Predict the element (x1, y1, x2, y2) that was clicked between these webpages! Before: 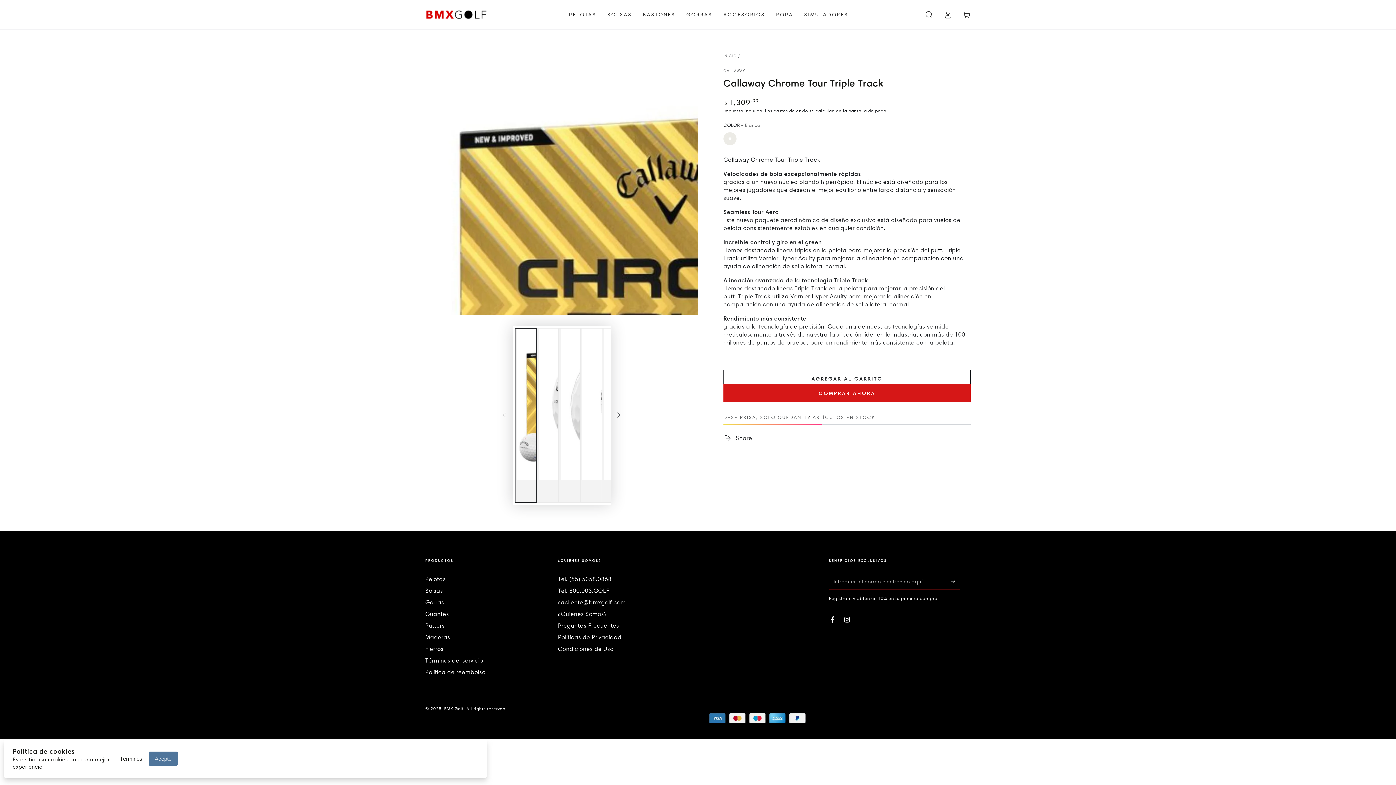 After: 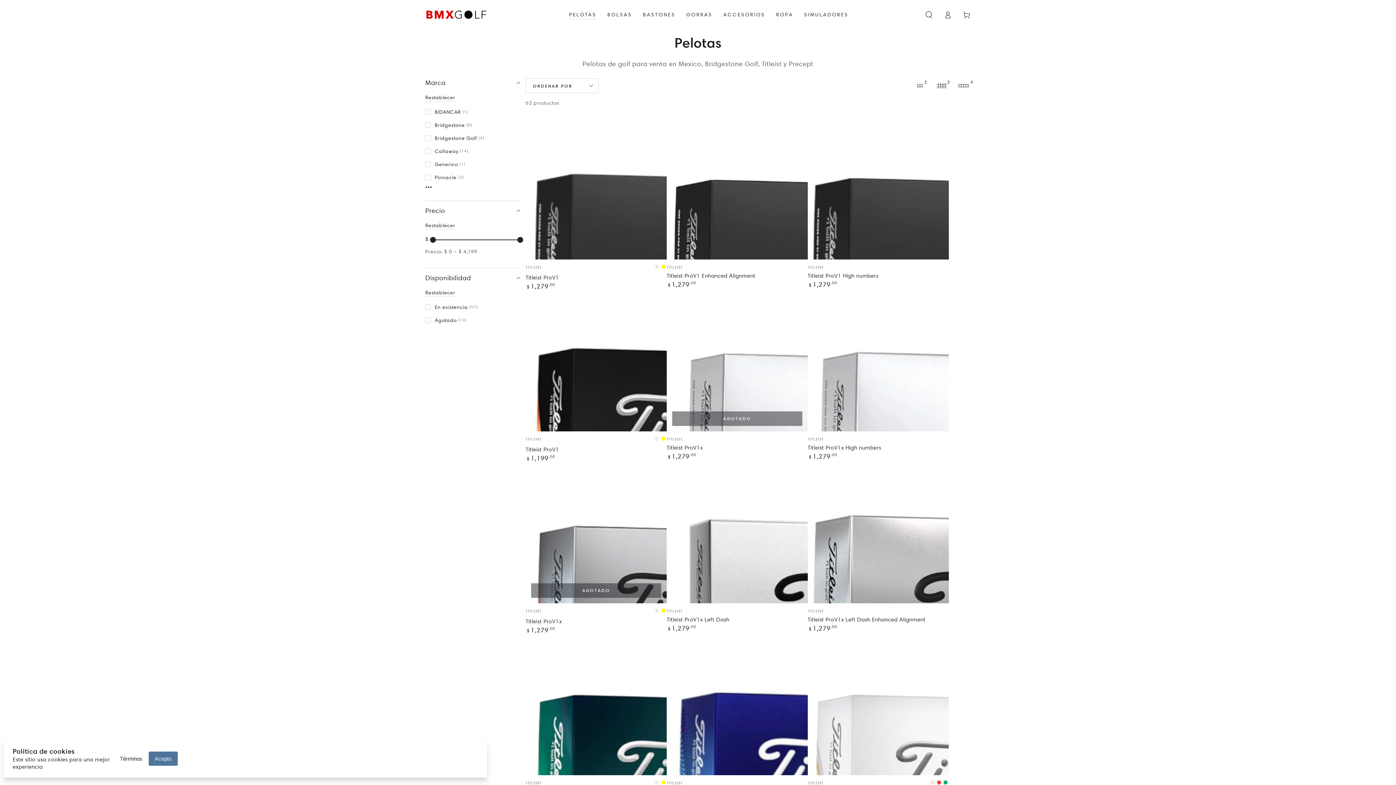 Action: bbox: (563, 5, 602, 23) label: PELOTAS